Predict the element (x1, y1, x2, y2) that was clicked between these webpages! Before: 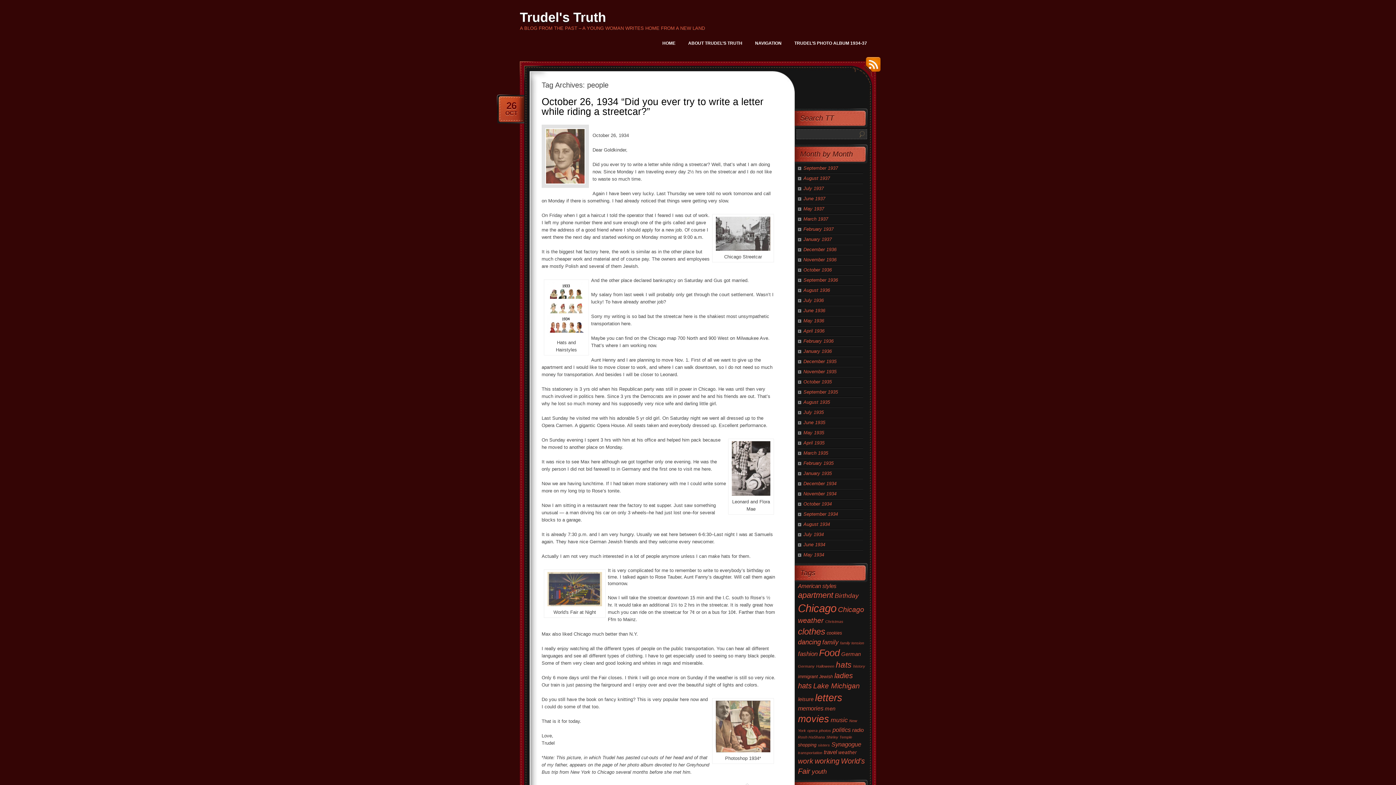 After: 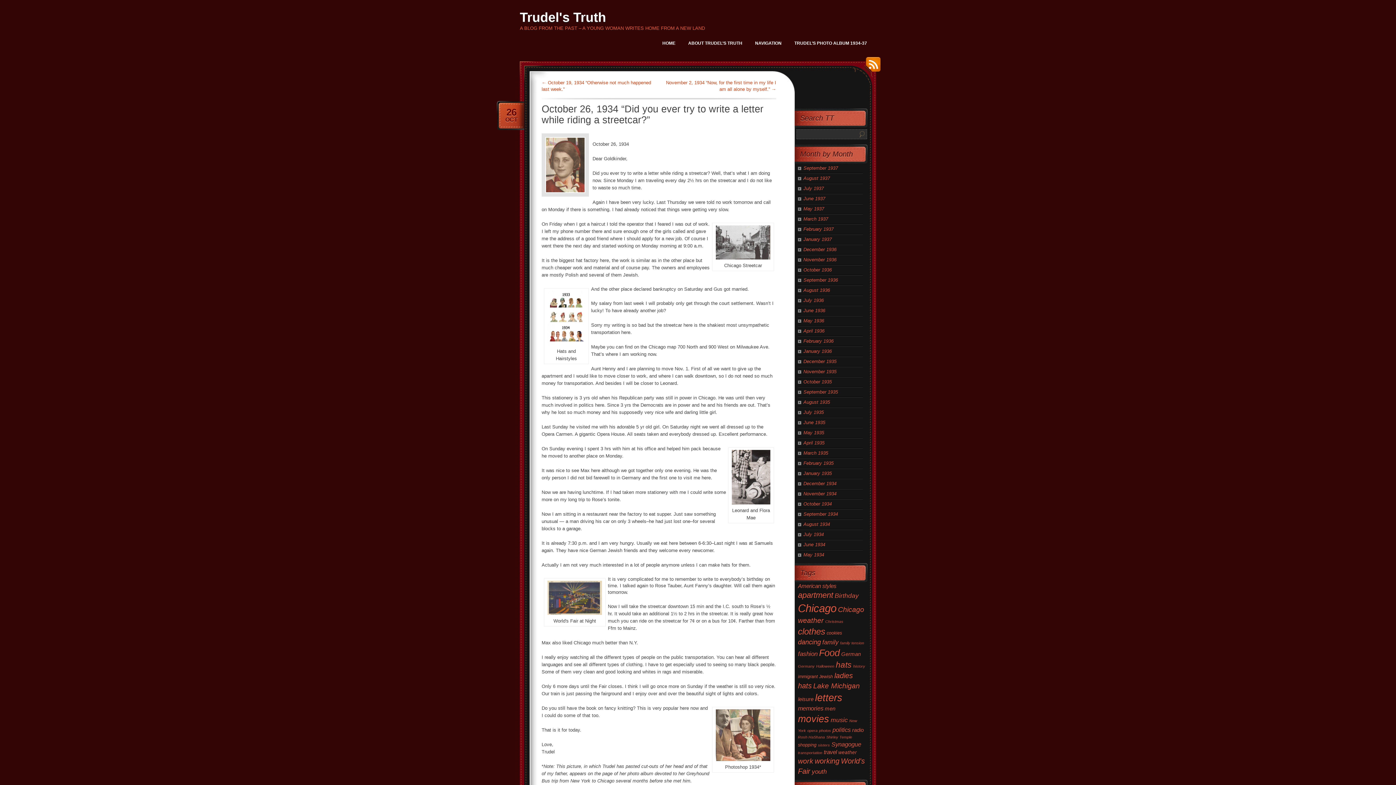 Action: label: 26
OCT bbox: (498, 101, 524, 116)